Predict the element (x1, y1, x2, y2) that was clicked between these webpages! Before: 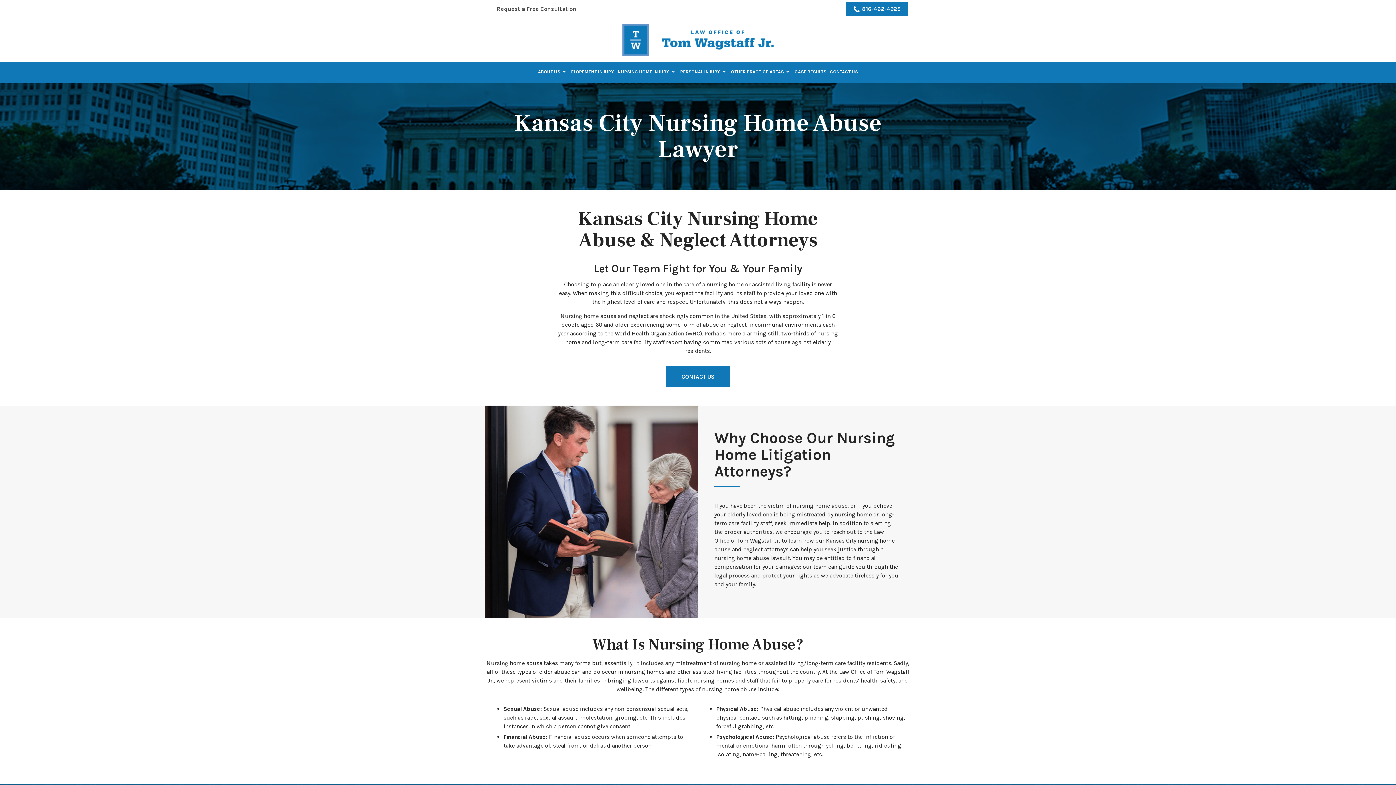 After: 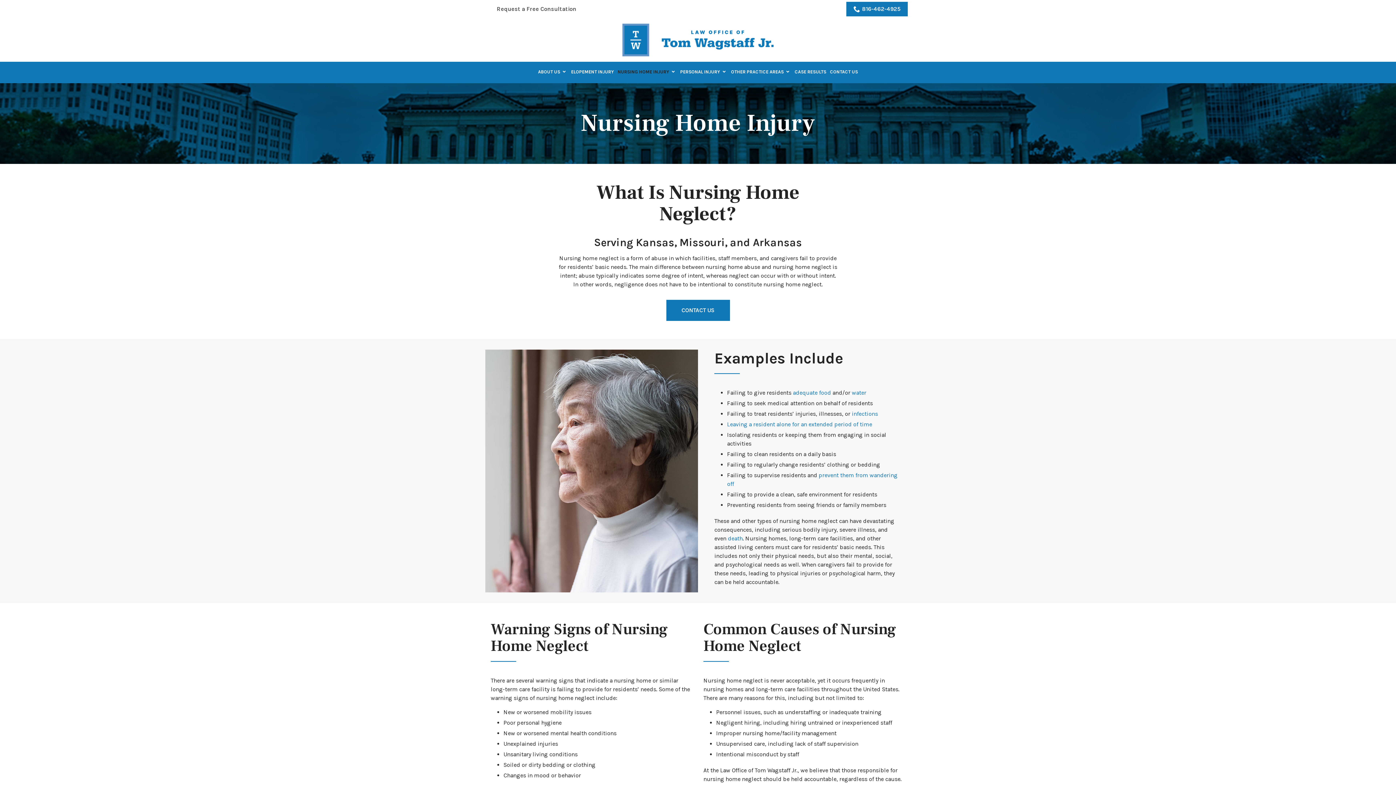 Action: bbox: (616, 66, 678, 77) label: NURSING HOME INJURY